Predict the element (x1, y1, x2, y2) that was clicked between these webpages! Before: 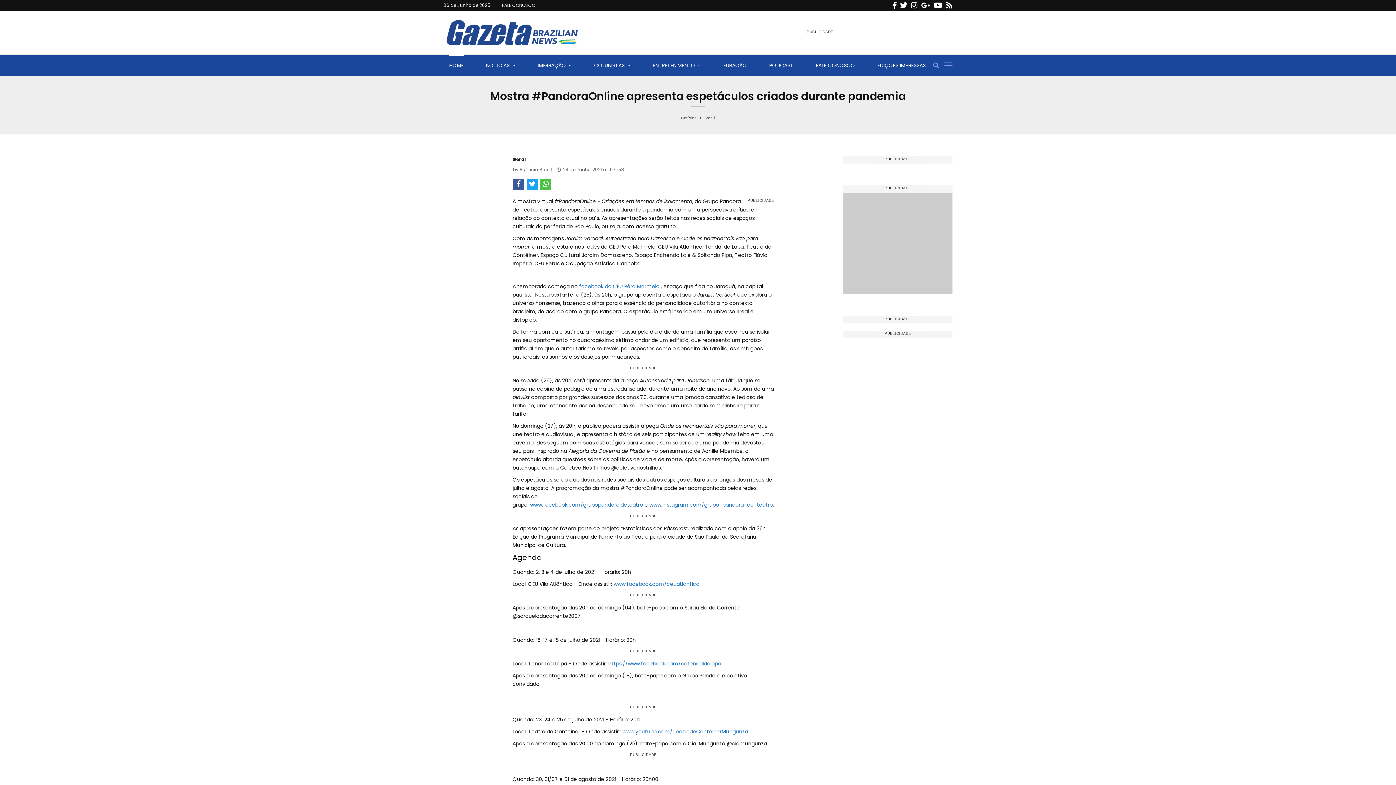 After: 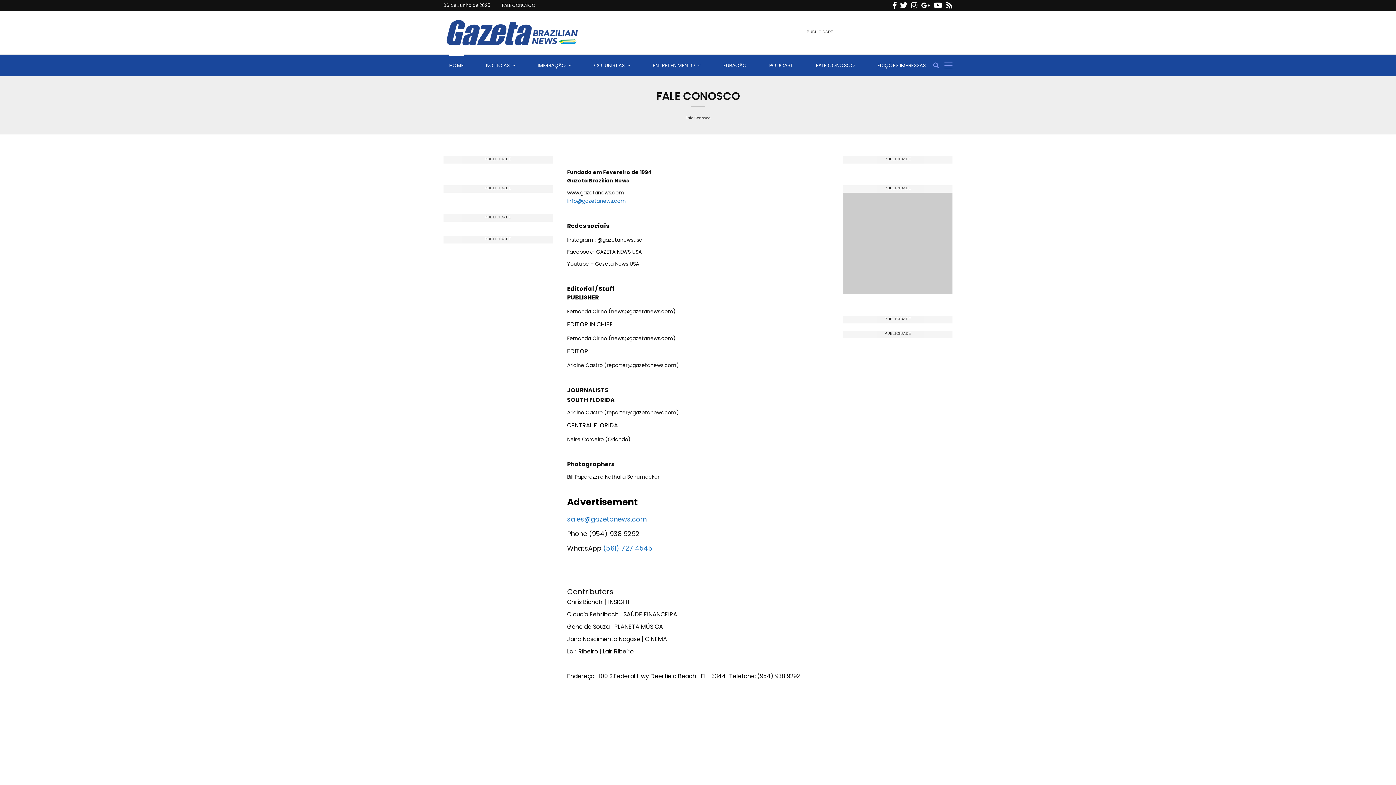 Action: bbox: (502, 2, 535, 8) label: FALE CONOSCO